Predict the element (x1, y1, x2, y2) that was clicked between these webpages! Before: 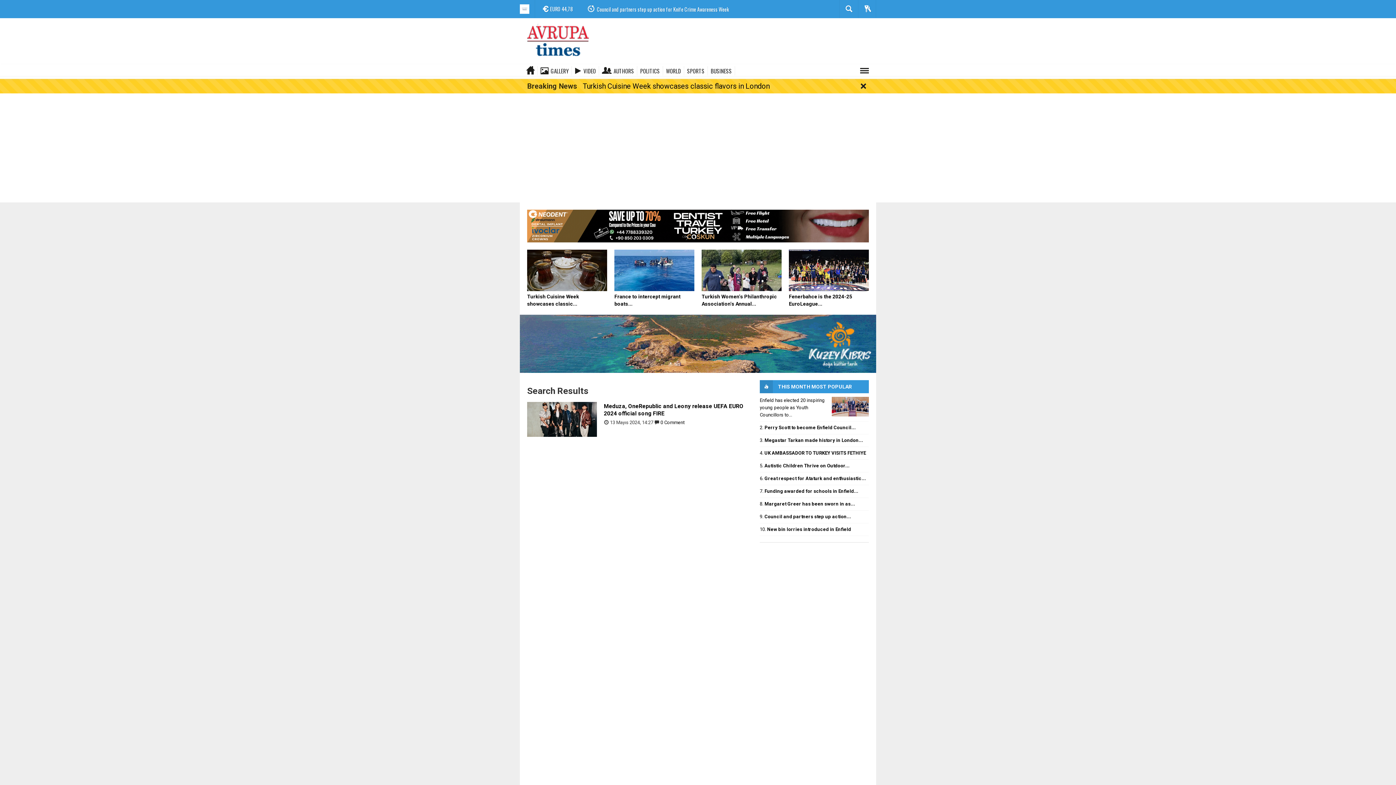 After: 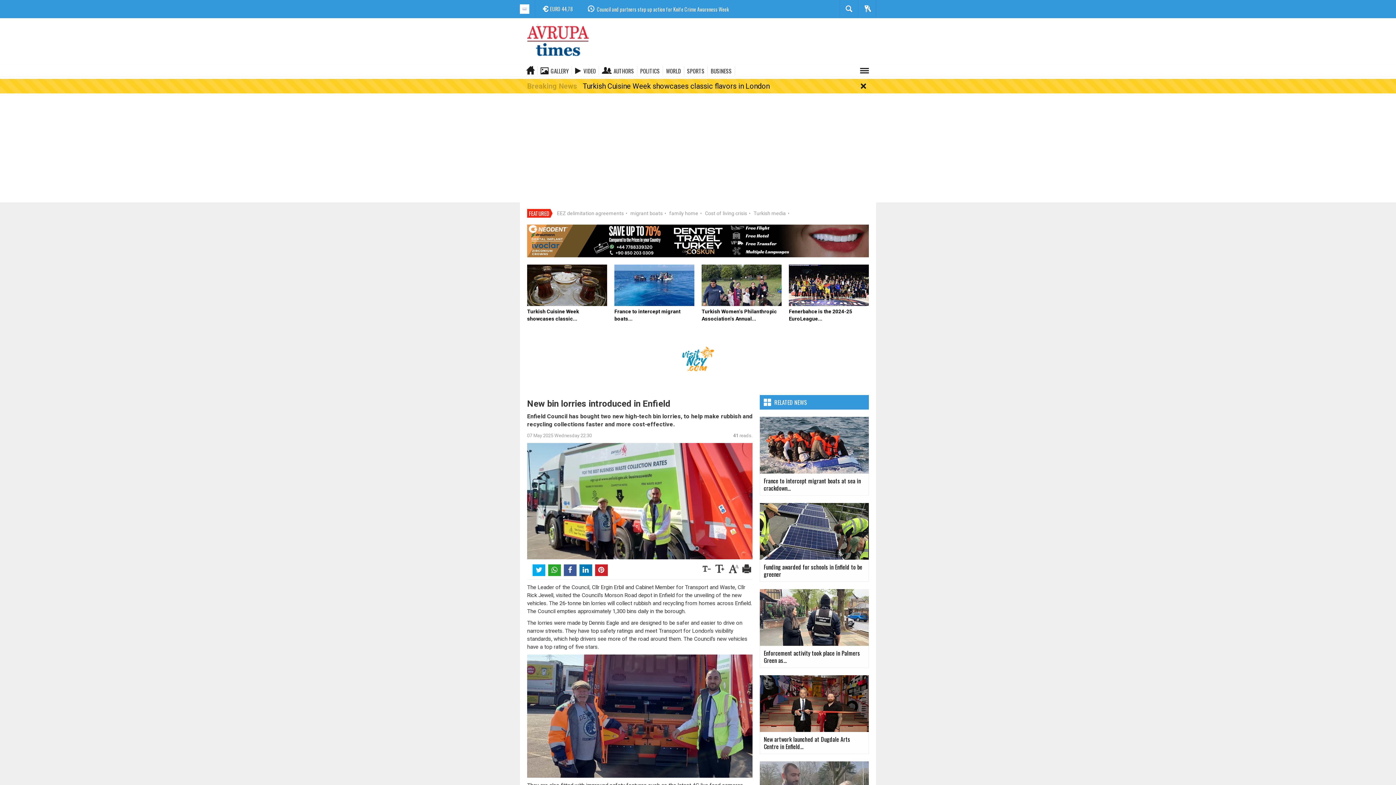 Action: label: 10. New bin lorries introduced in Enfield bbox: (760, 526, 851, 532)